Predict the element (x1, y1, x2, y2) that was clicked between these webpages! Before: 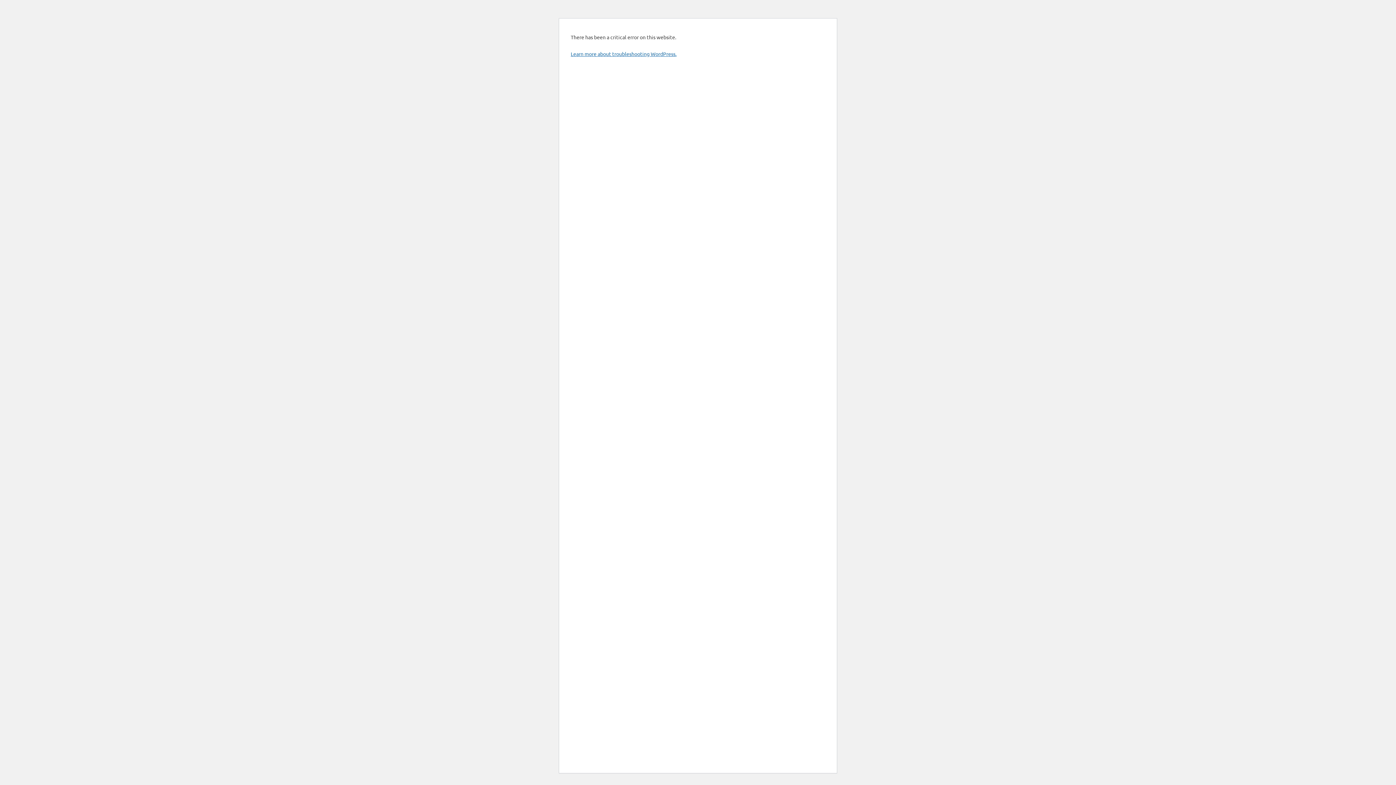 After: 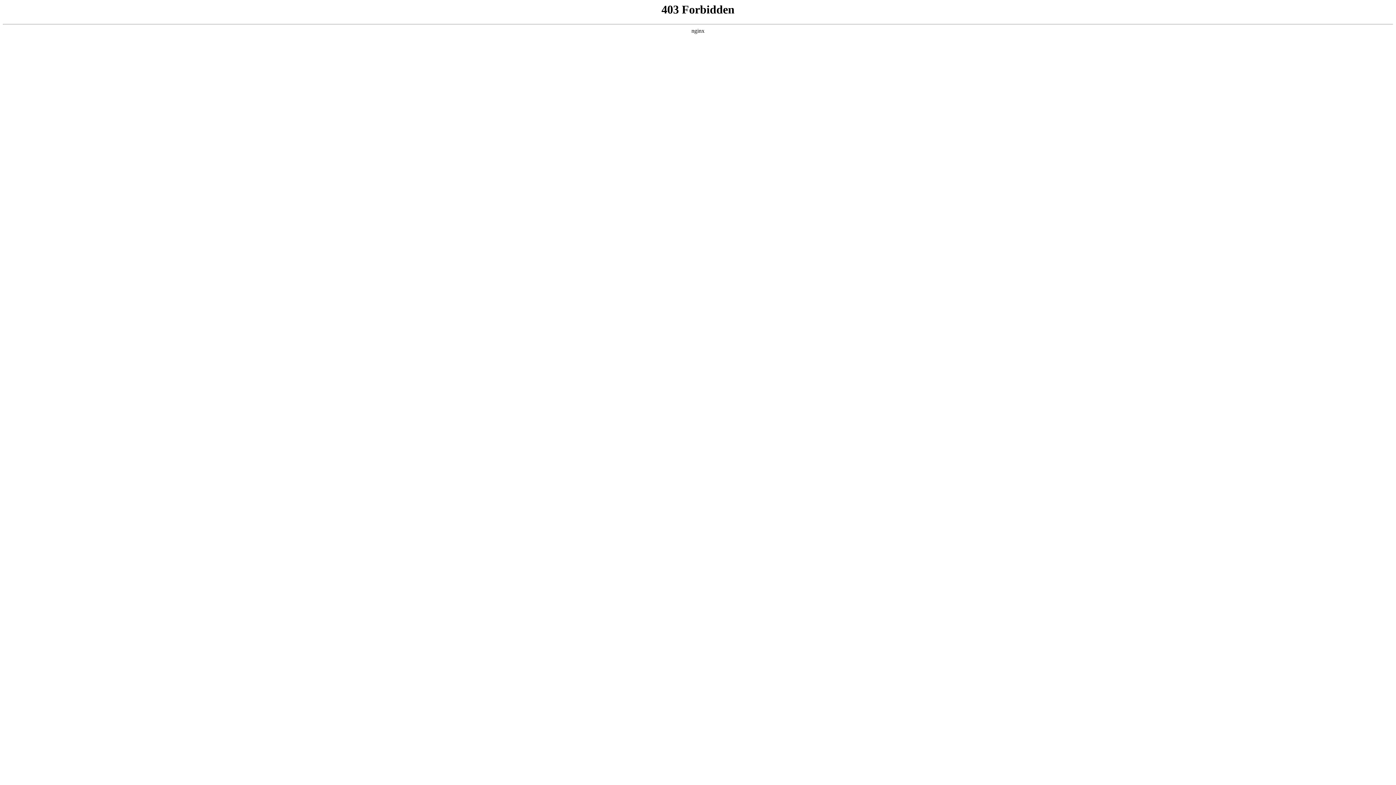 Action: bbox: (570, 50, 676, 57) label: Learn more about troubleshooting WordPress.